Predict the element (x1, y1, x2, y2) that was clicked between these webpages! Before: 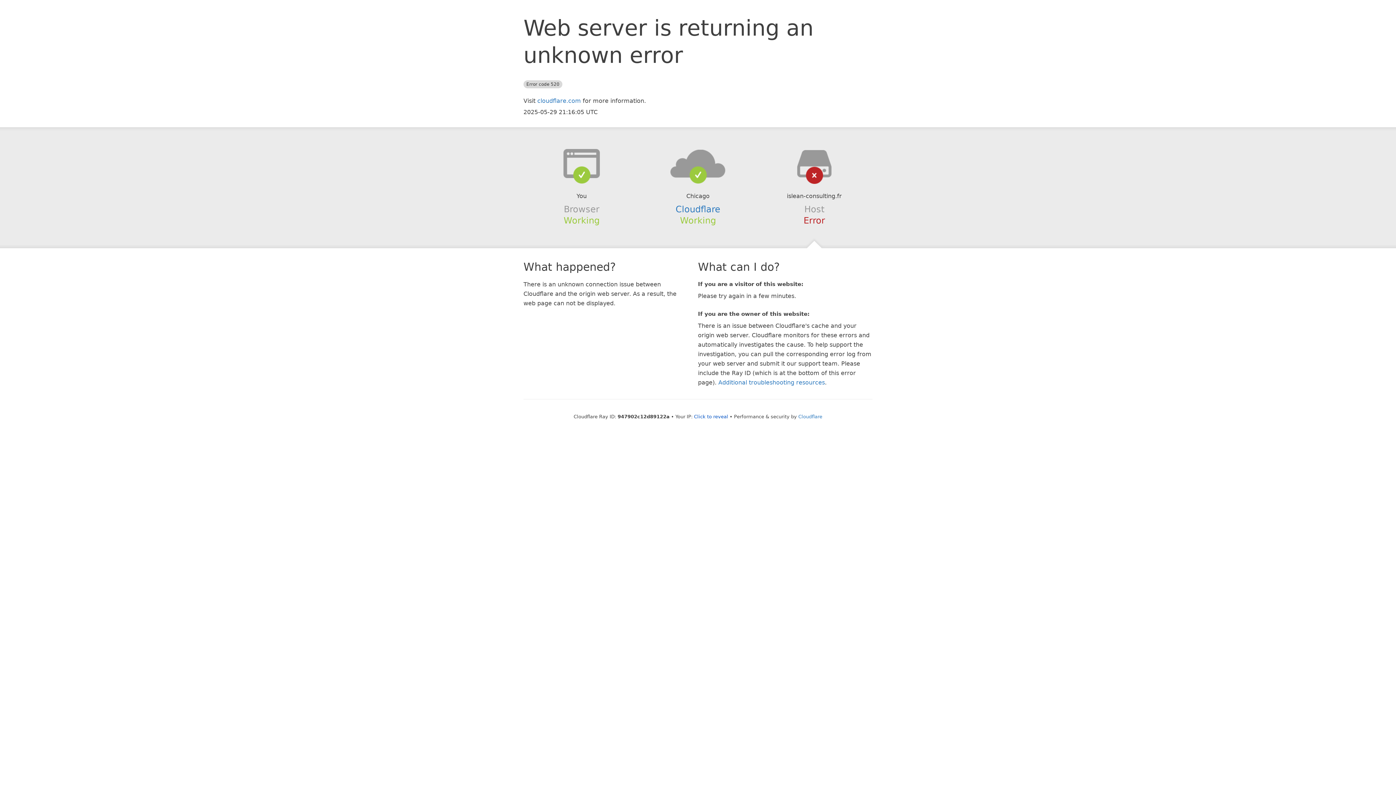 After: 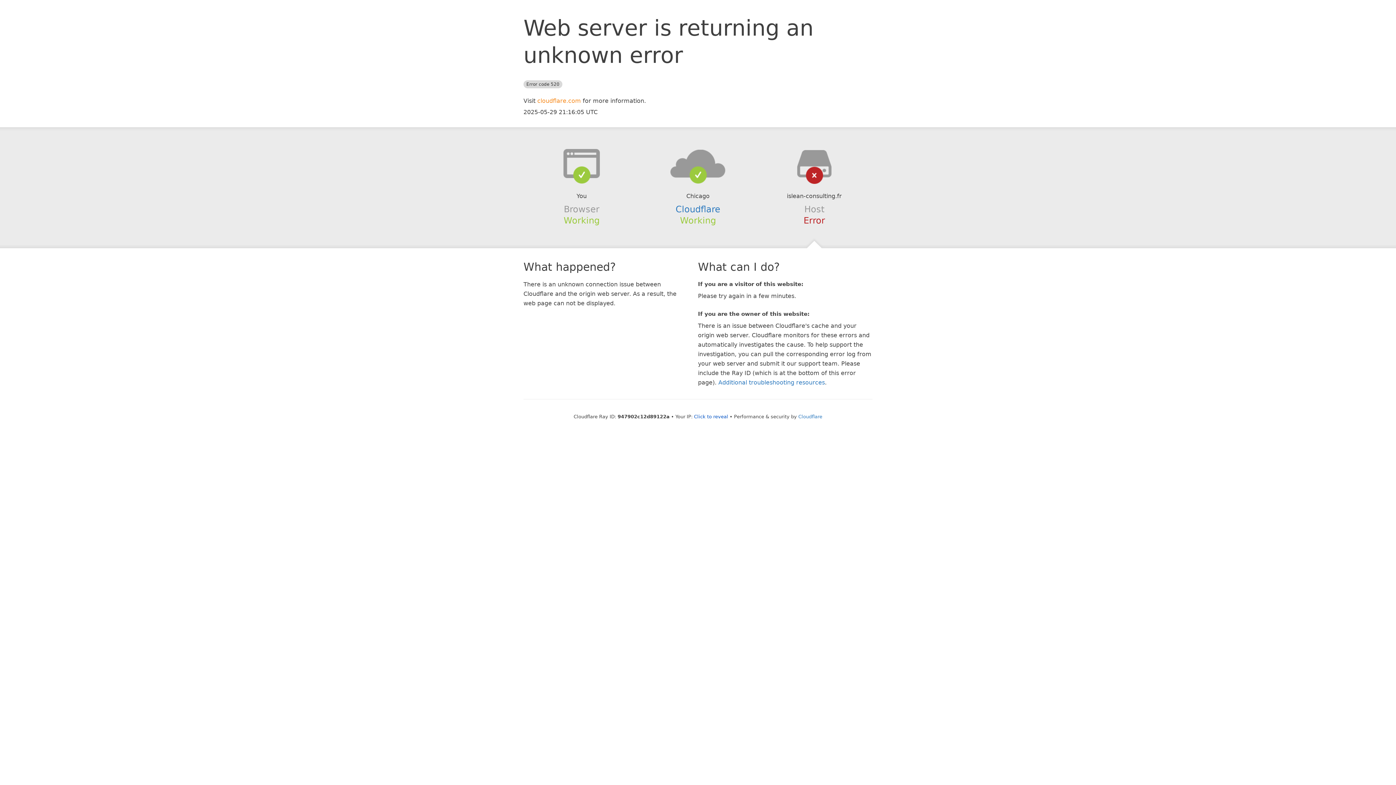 Action: label: cloudflare.com bbox: (537, 97, 581, 104)